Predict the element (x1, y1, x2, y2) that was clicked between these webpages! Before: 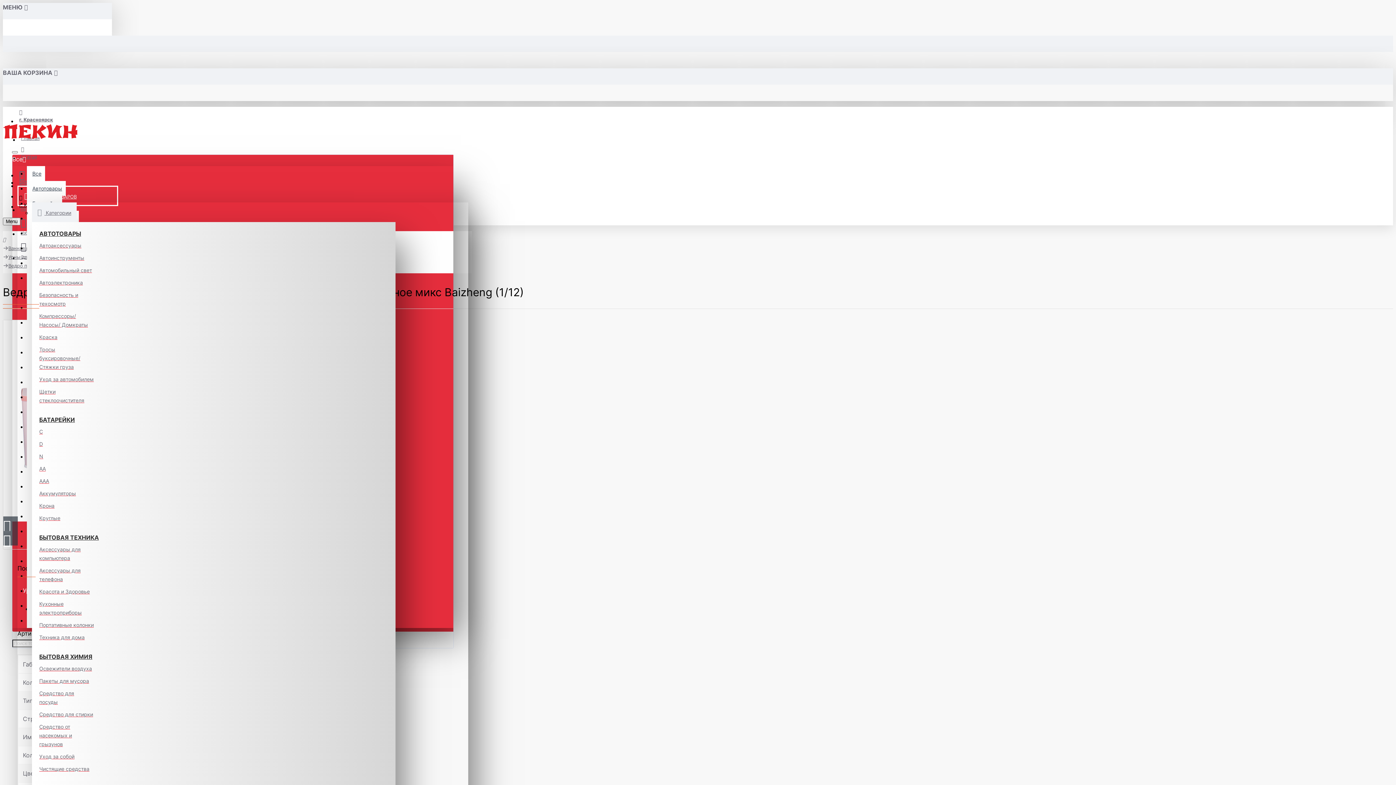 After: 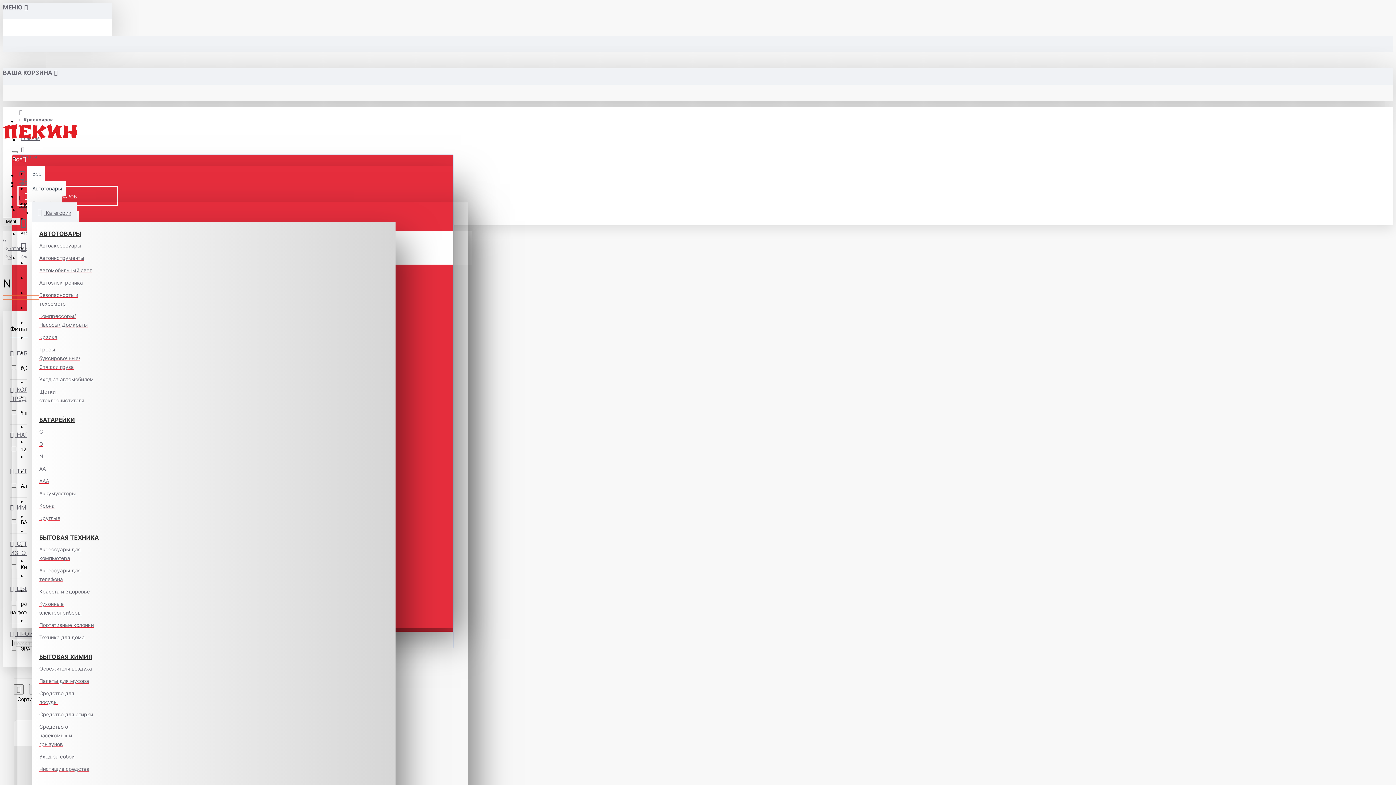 Action: bbox: (39, 452, 43, 464) label: N